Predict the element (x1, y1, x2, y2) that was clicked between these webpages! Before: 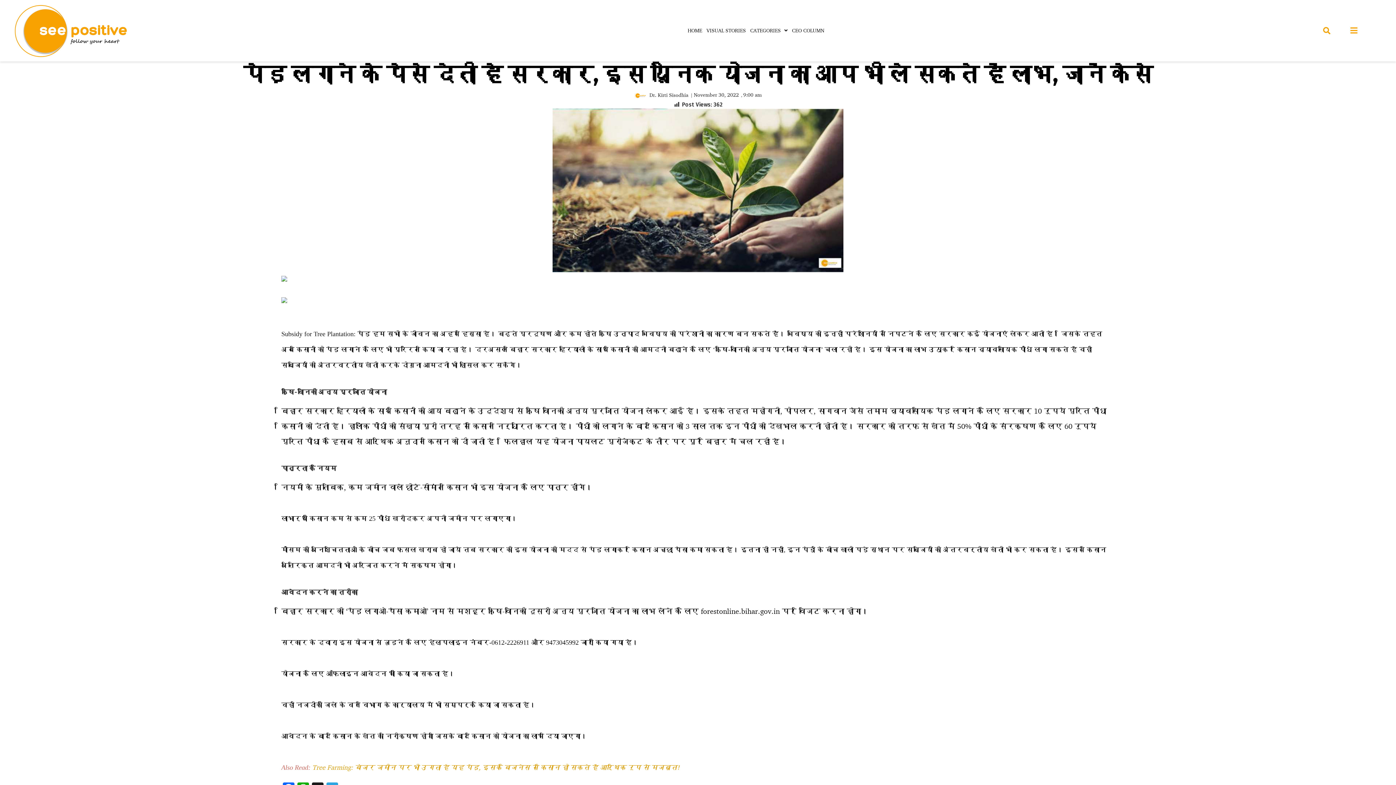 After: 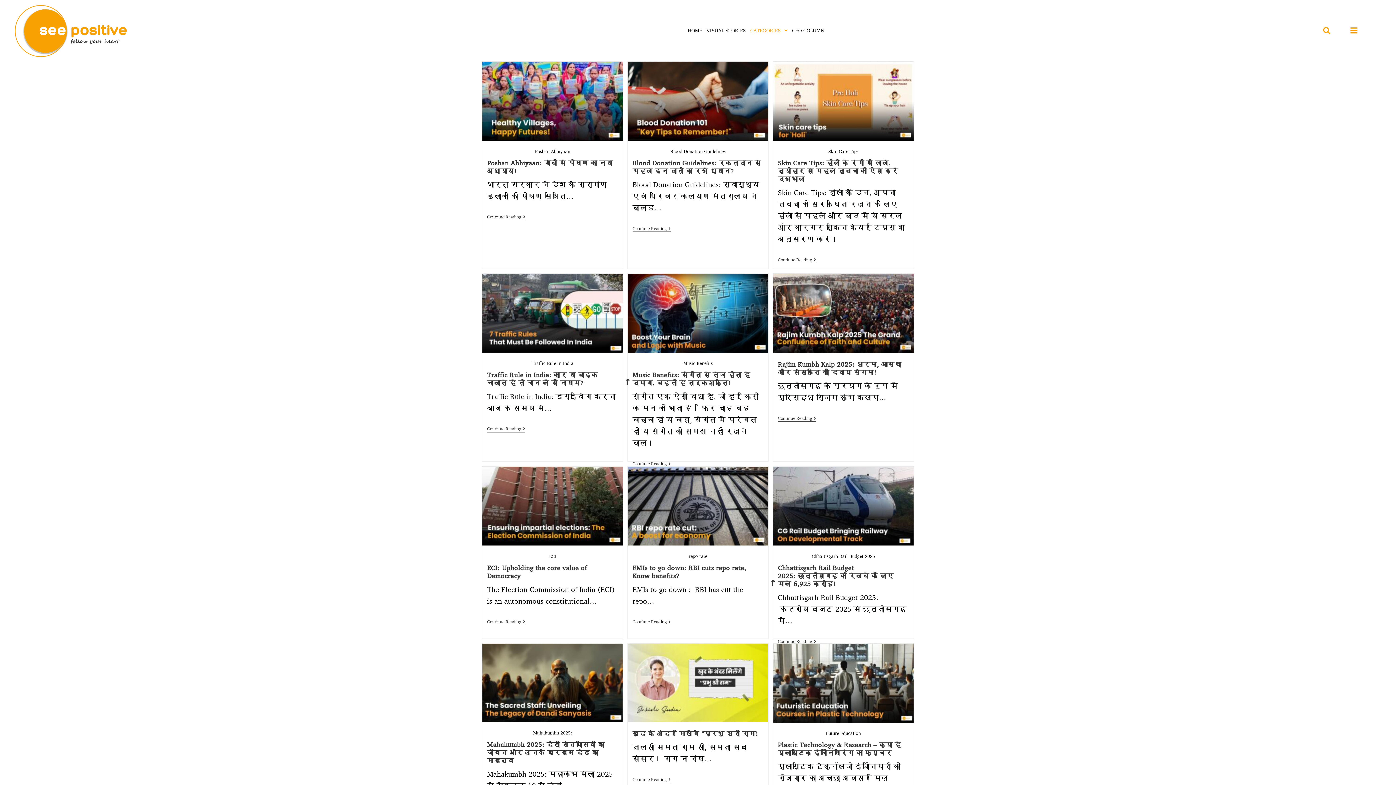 Action: label: CATEGORIES bbox: (750, 22, 787, 38)